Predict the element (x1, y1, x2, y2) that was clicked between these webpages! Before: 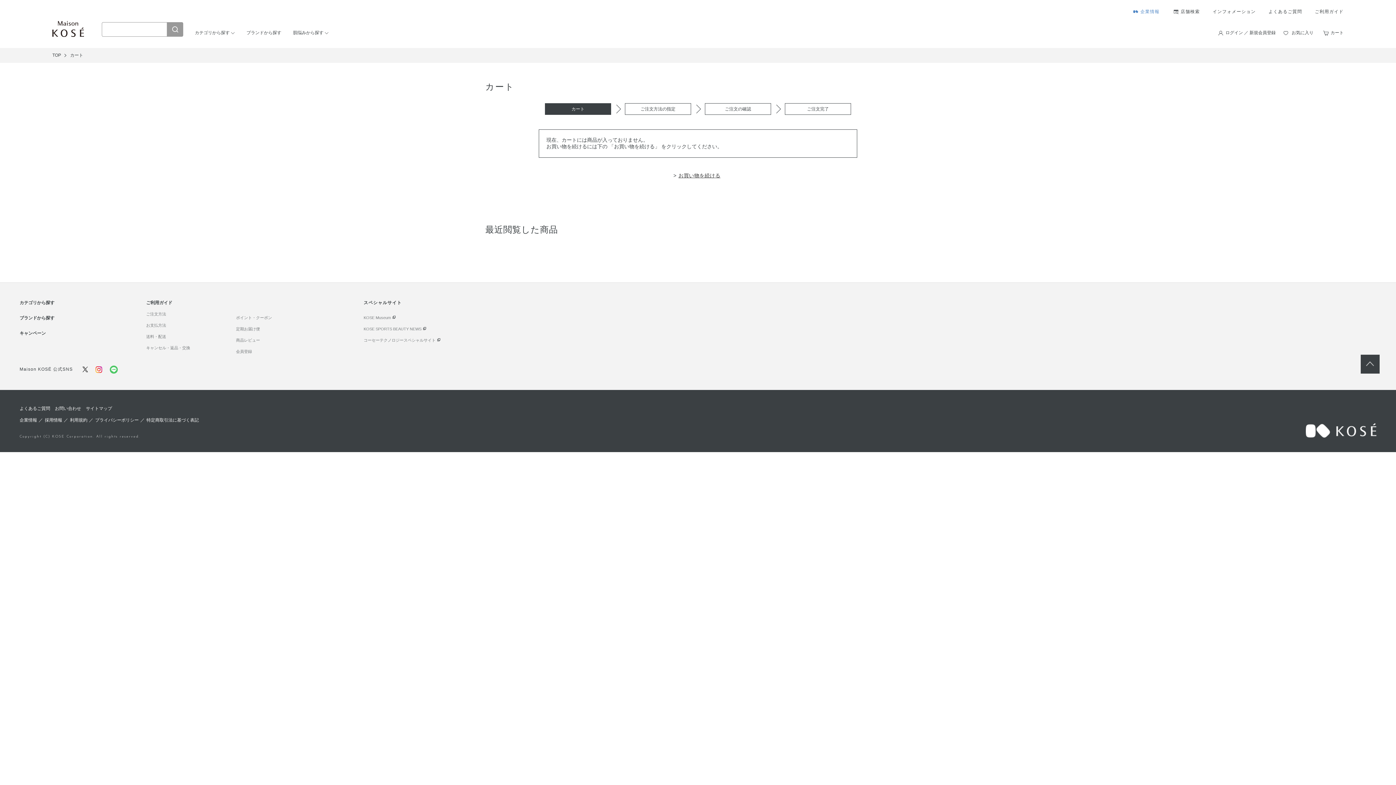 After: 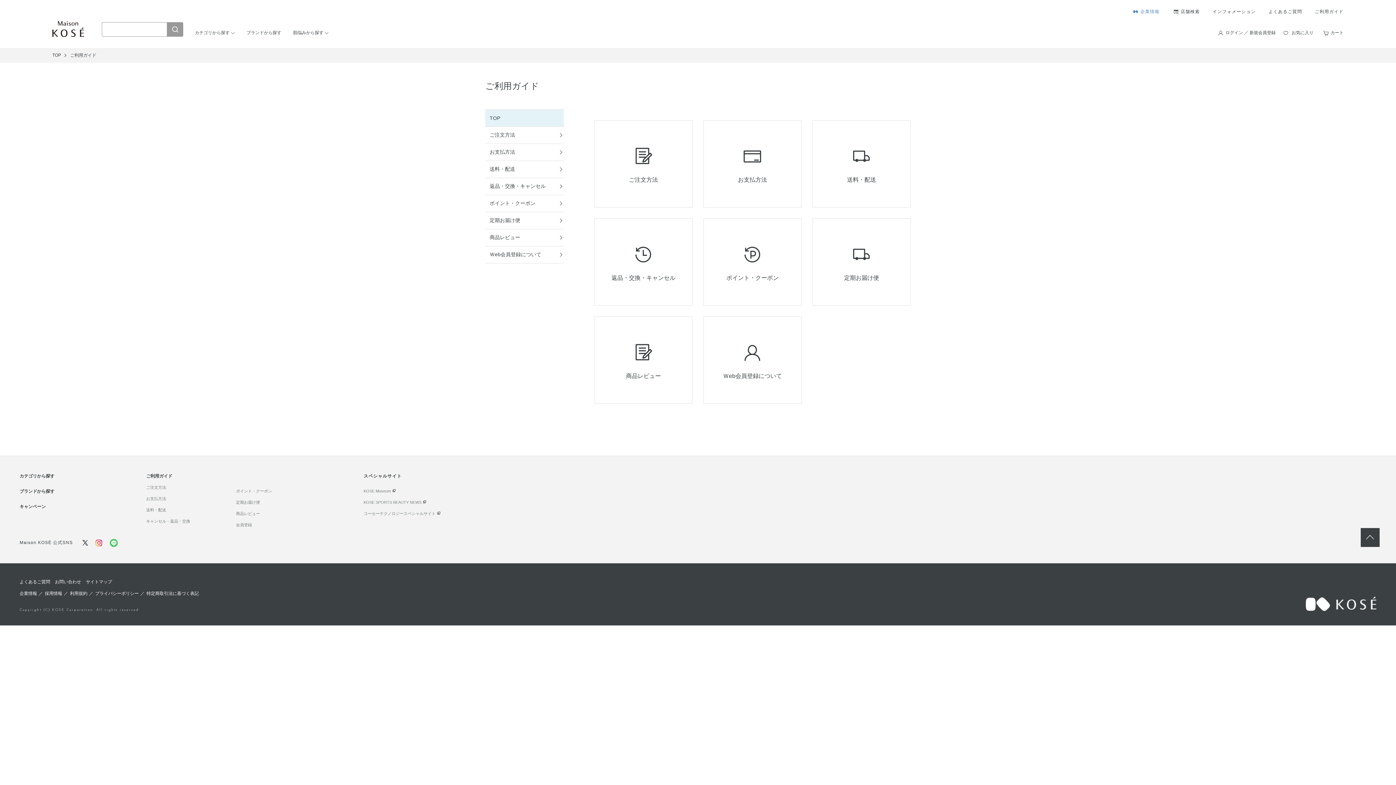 Action: bbox: (1315, 9, 1344, 14) label: ご利用ガイド